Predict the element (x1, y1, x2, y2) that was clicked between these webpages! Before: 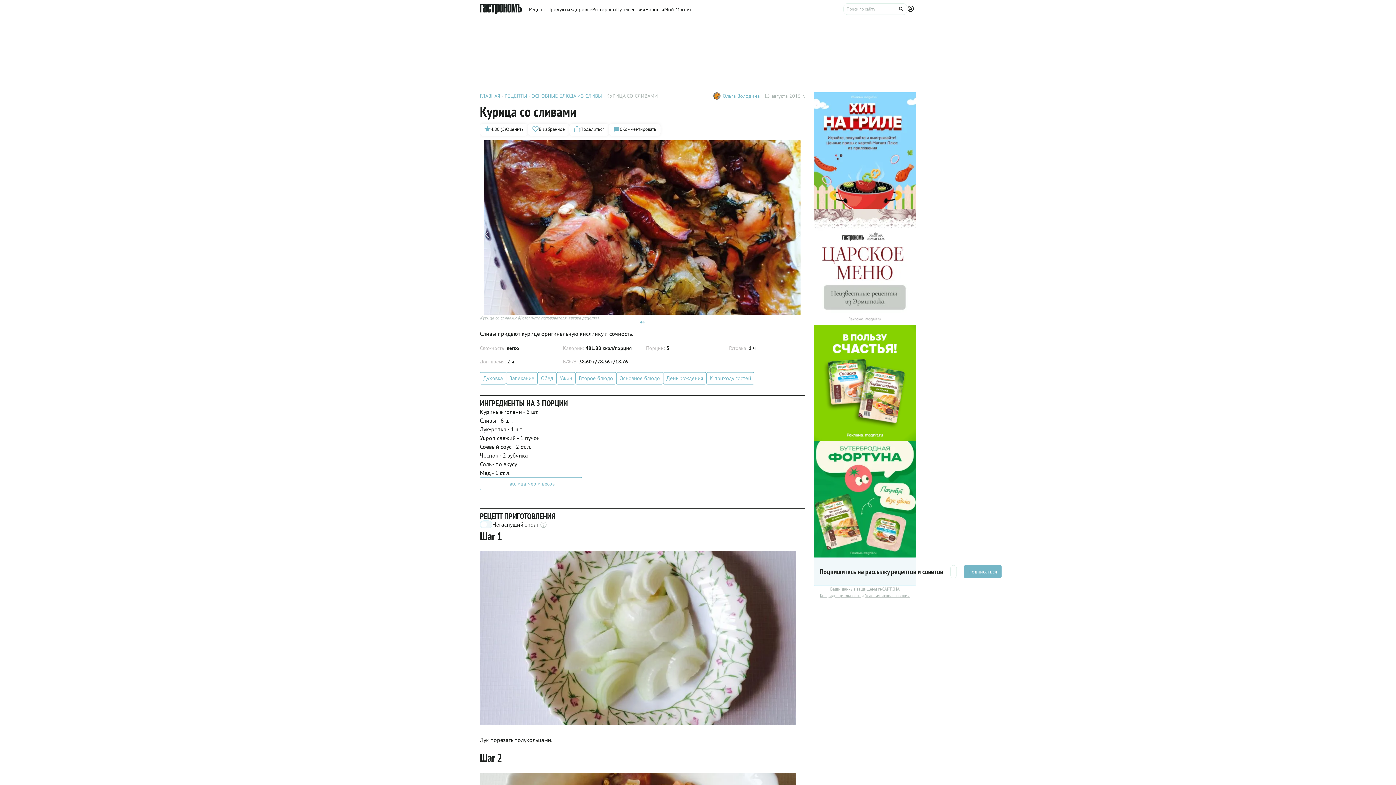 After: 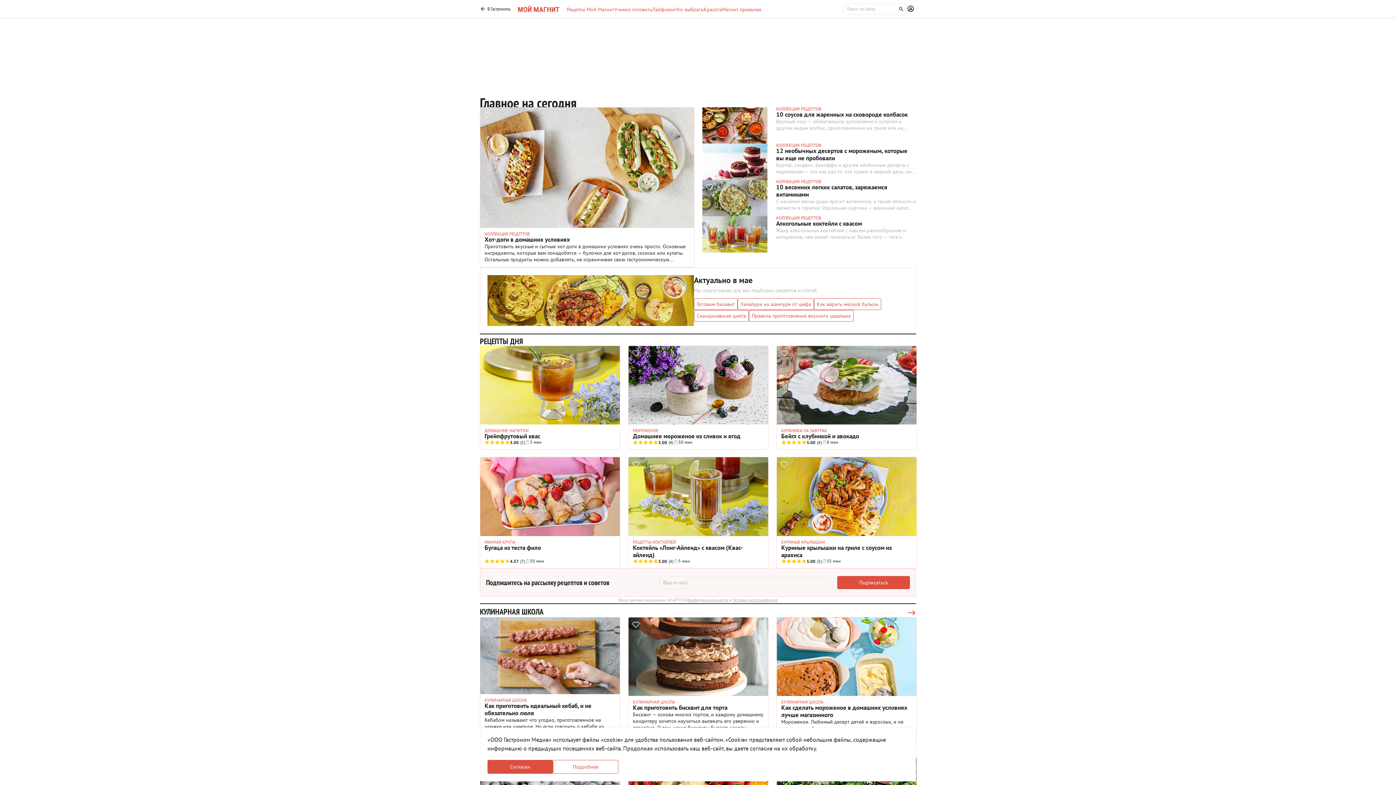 Action: label: Мой Магнит bbox: (664, 0, 692, 18)